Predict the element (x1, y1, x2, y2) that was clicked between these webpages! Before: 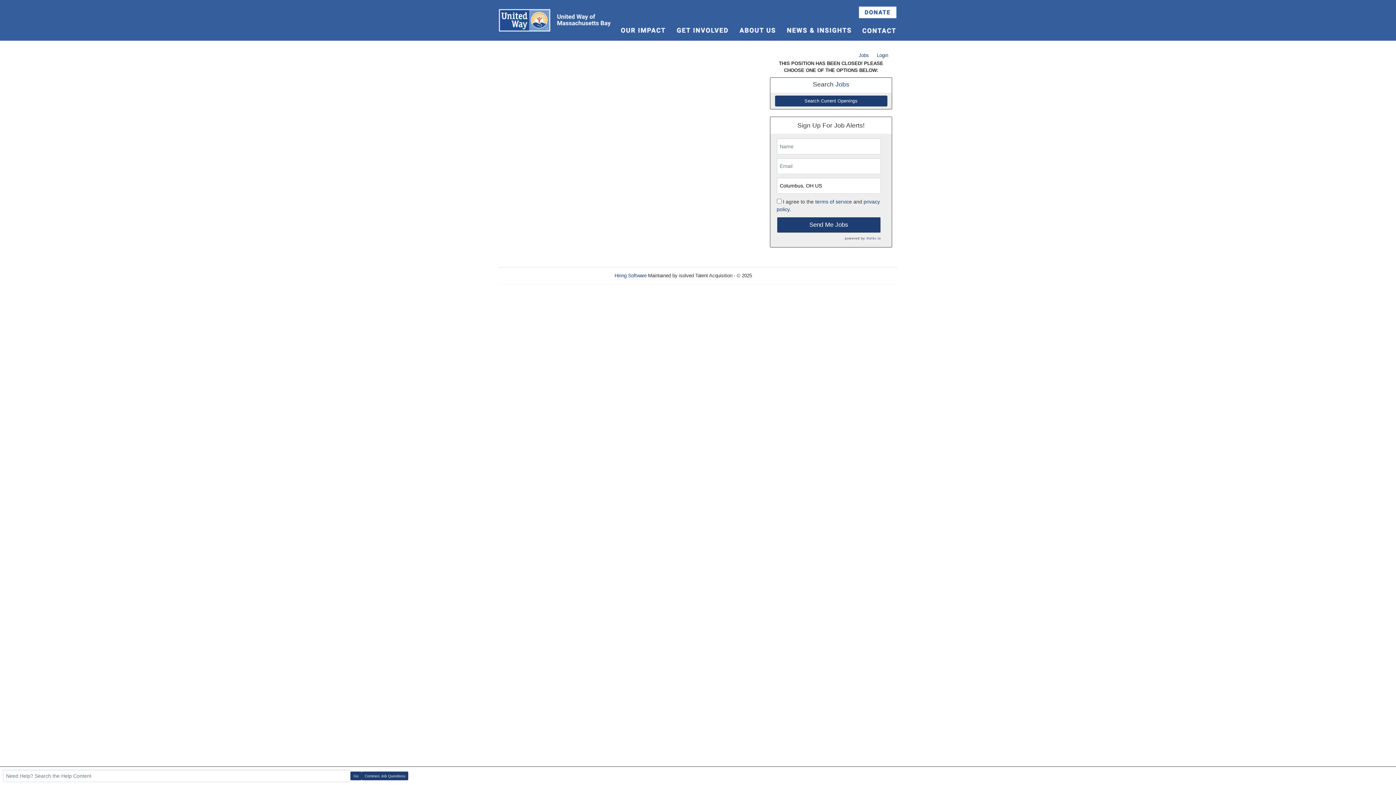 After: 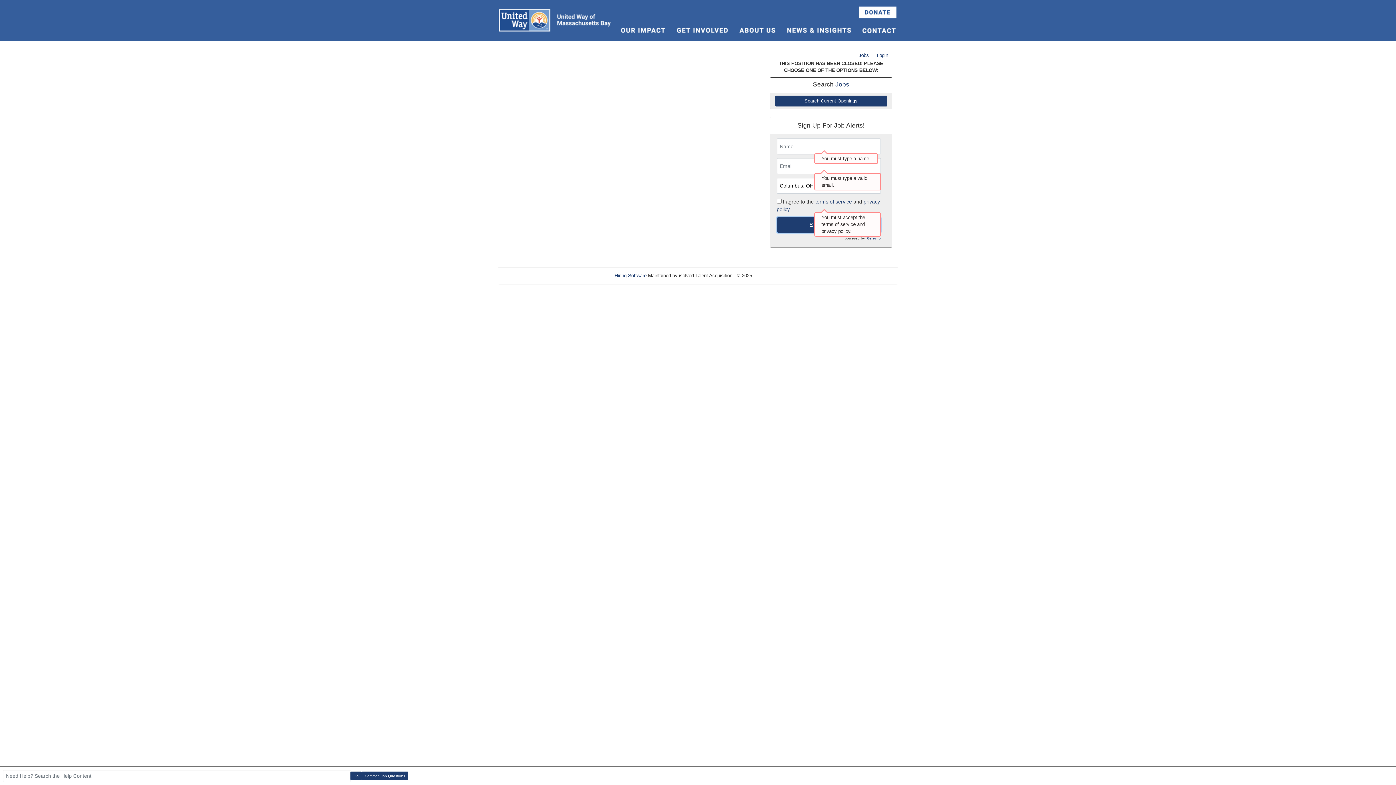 Action: label: Send Me Jobs bbox: (776, 216, 881, 232)